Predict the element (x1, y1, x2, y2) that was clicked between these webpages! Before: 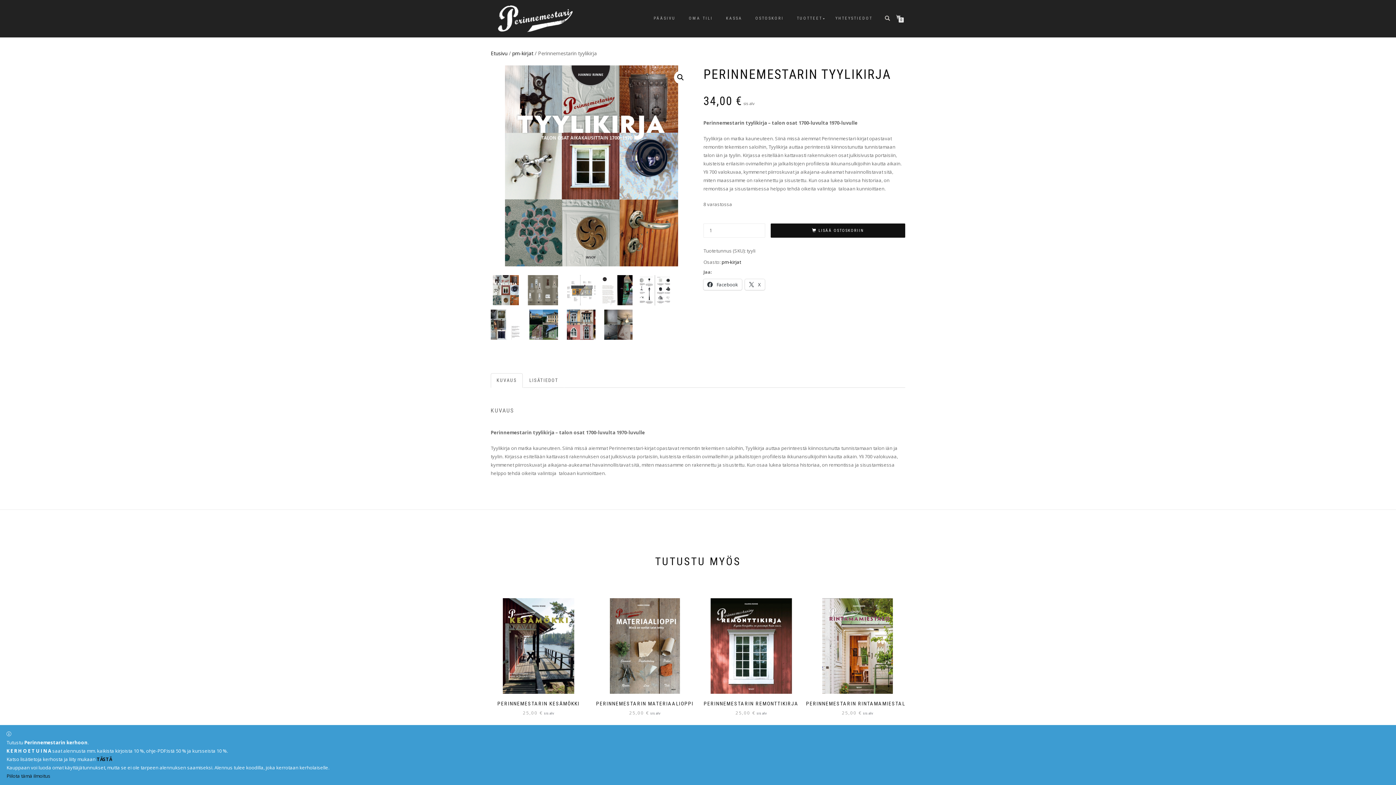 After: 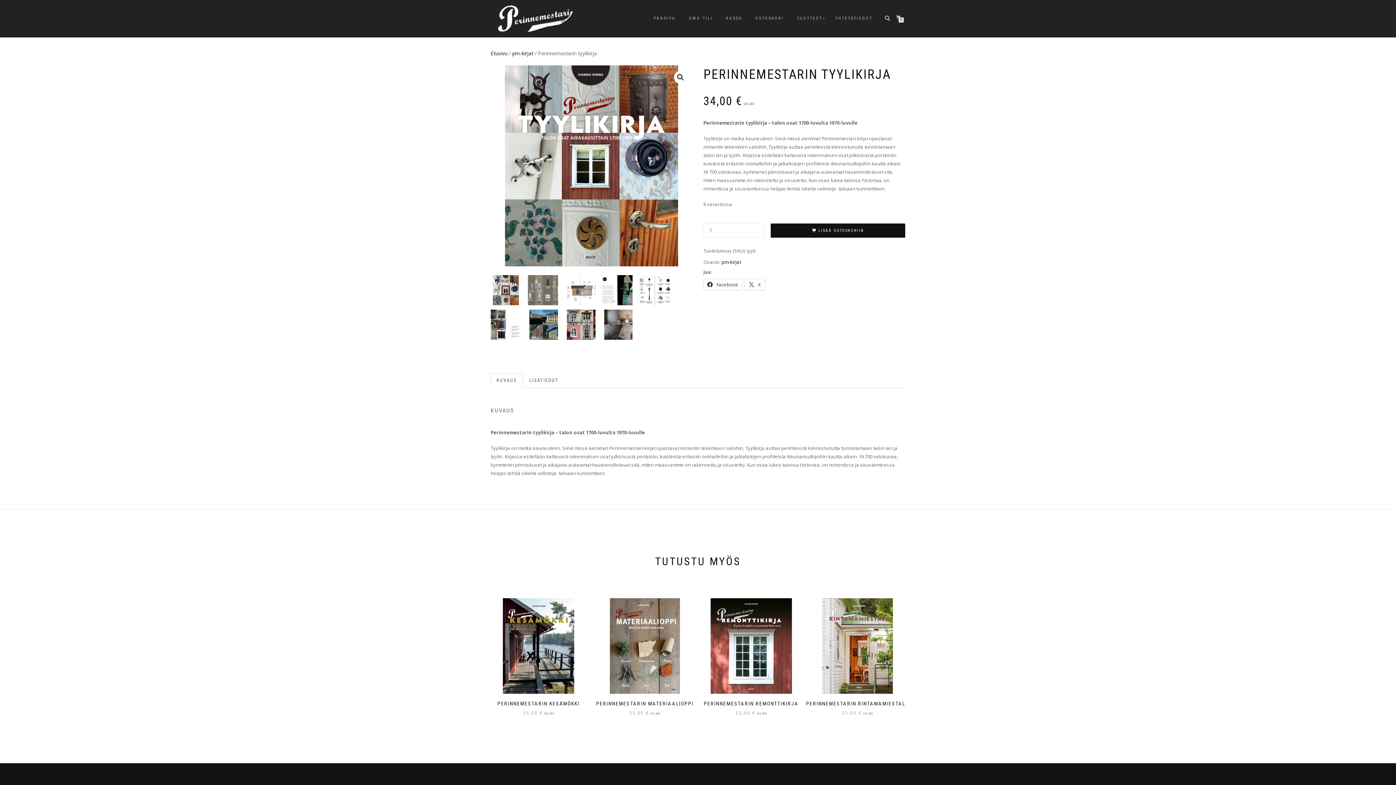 Action: bbox: (6, 773, 50, 779) label: Piilota tämä ilmoitus